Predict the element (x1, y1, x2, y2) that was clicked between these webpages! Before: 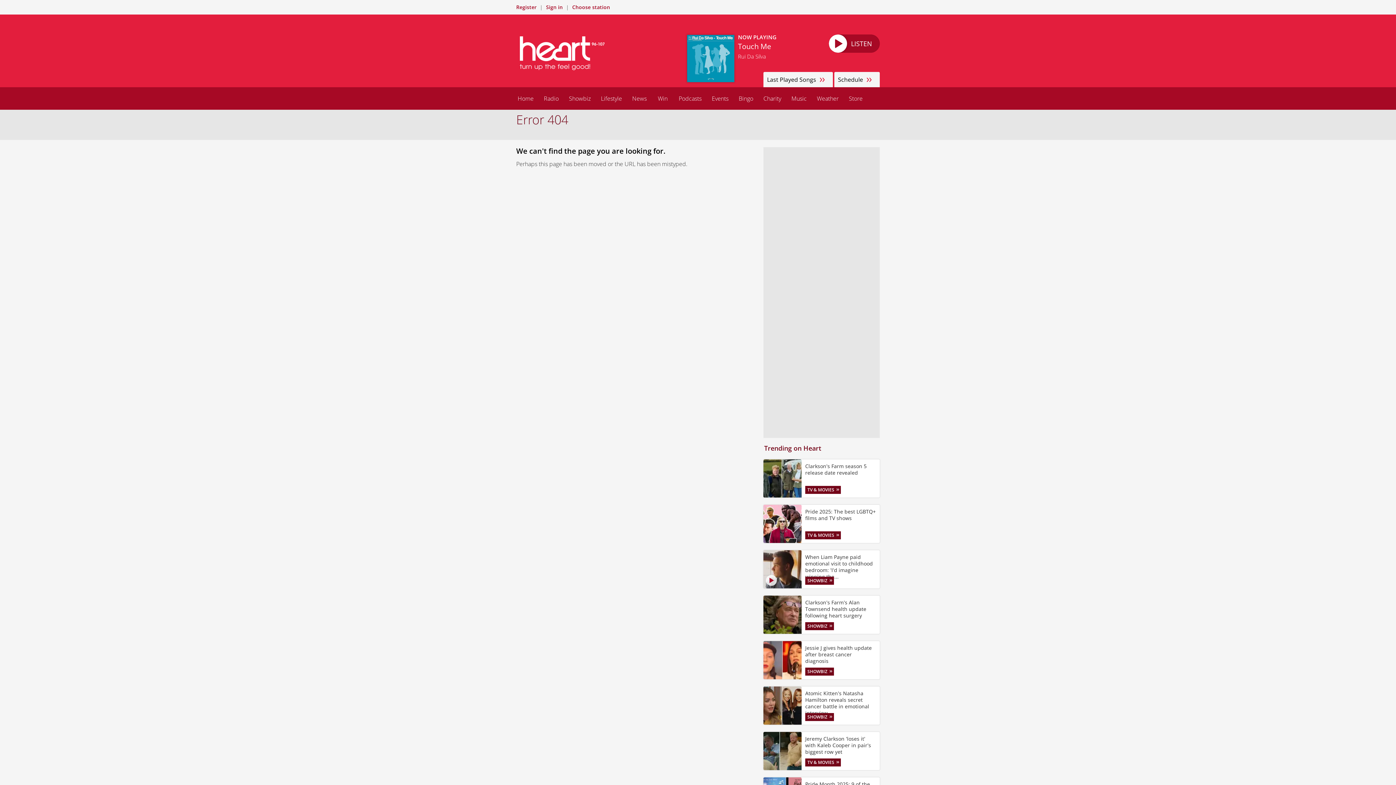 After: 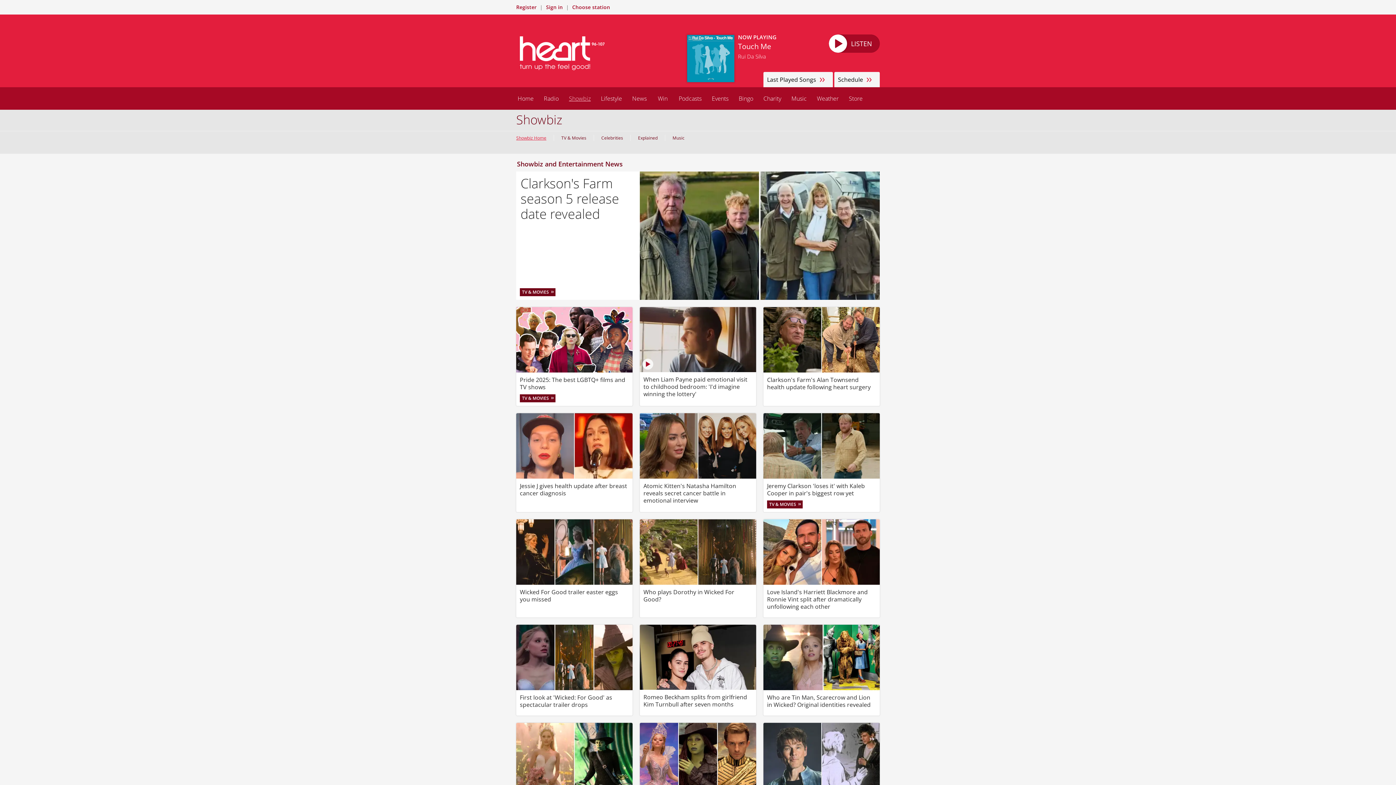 Action: label: SHOWBIZ bbox: (805, 577, 834, 585)